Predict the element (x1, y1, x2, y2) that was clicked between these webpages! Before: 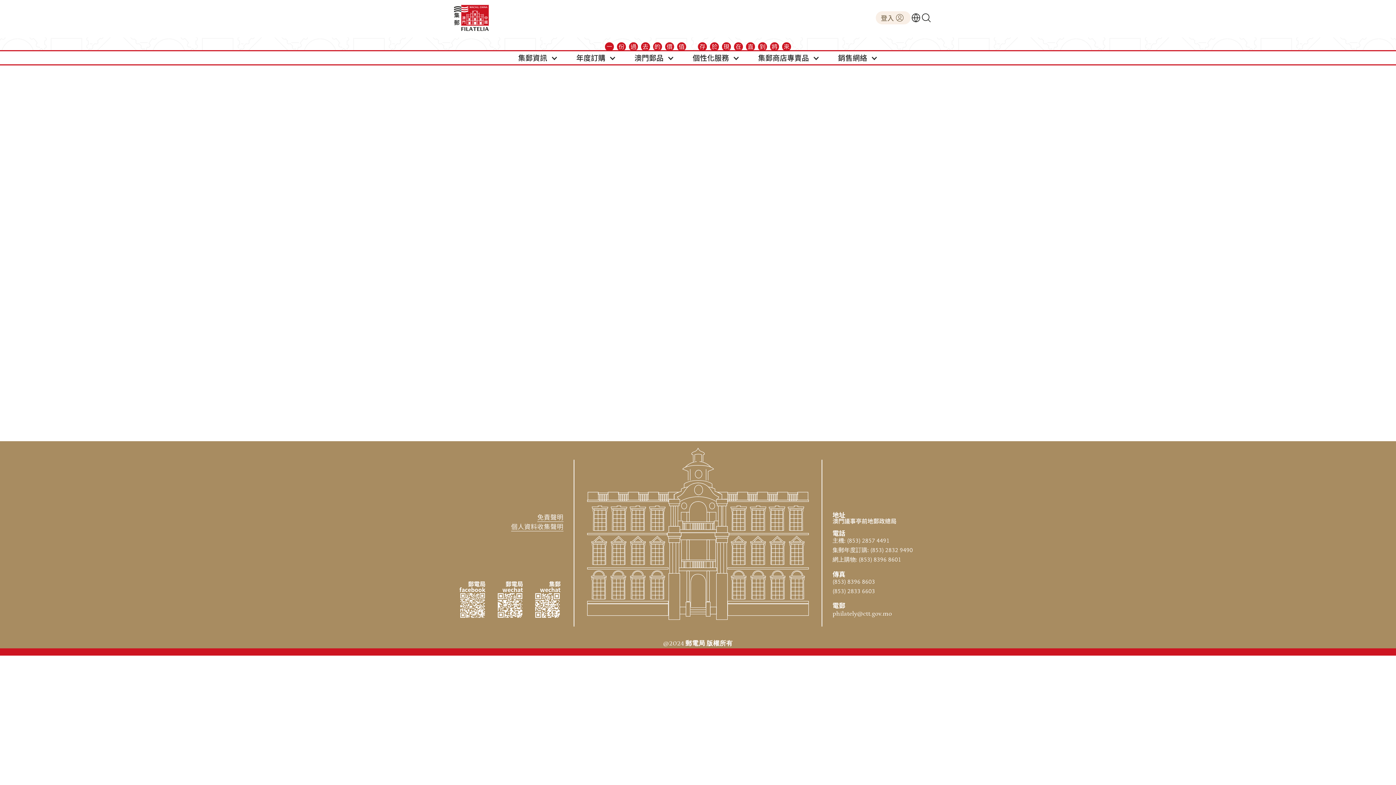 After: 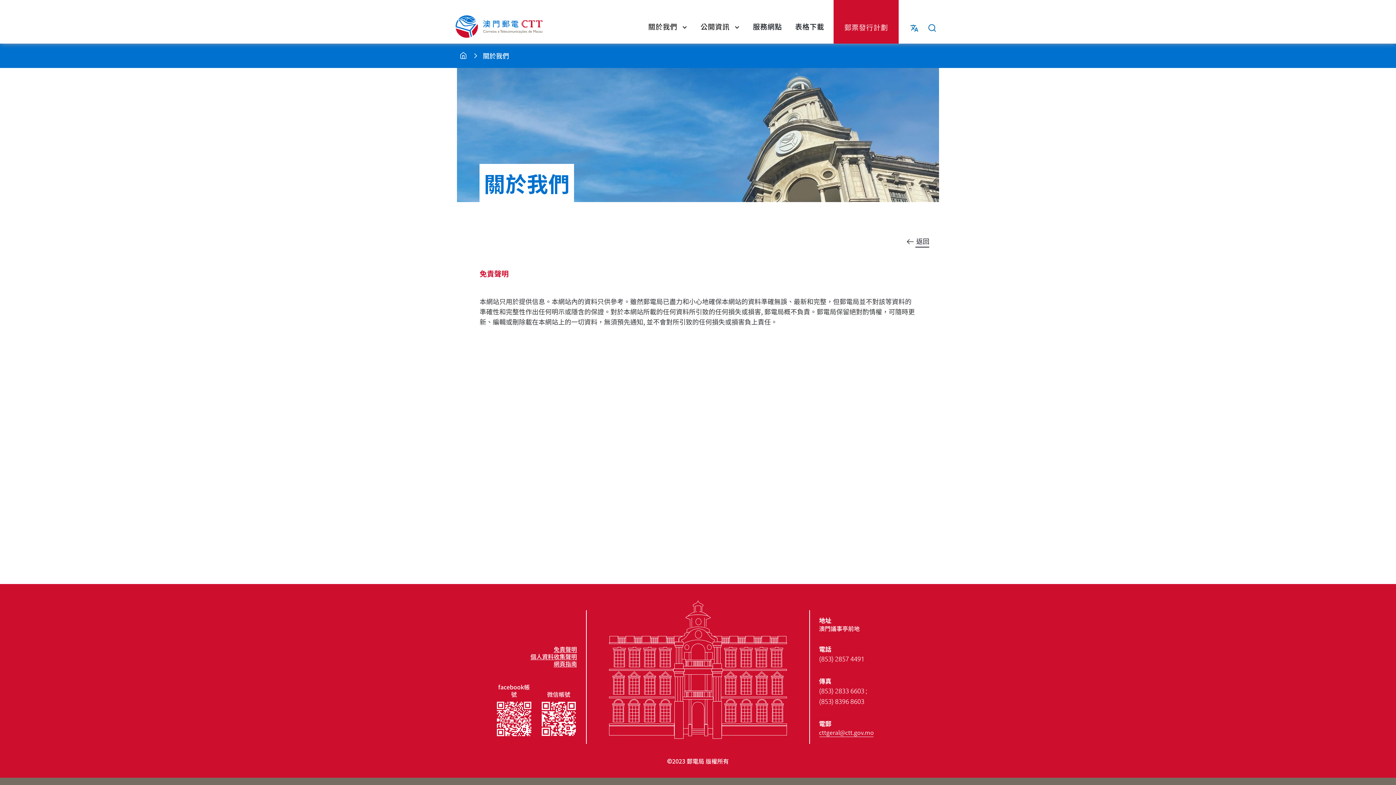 Action: label: 免責聲明 bbox: (537, 512, 563, 522)